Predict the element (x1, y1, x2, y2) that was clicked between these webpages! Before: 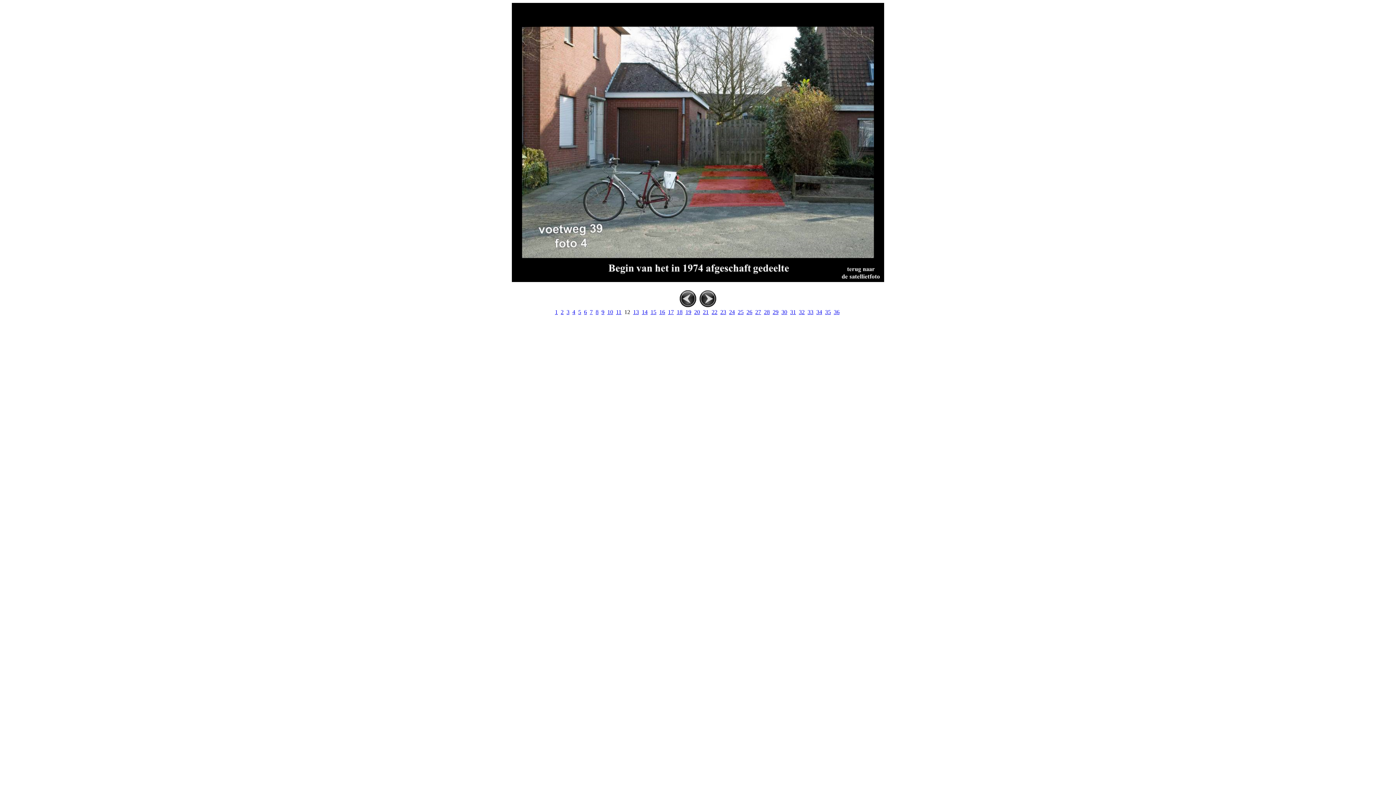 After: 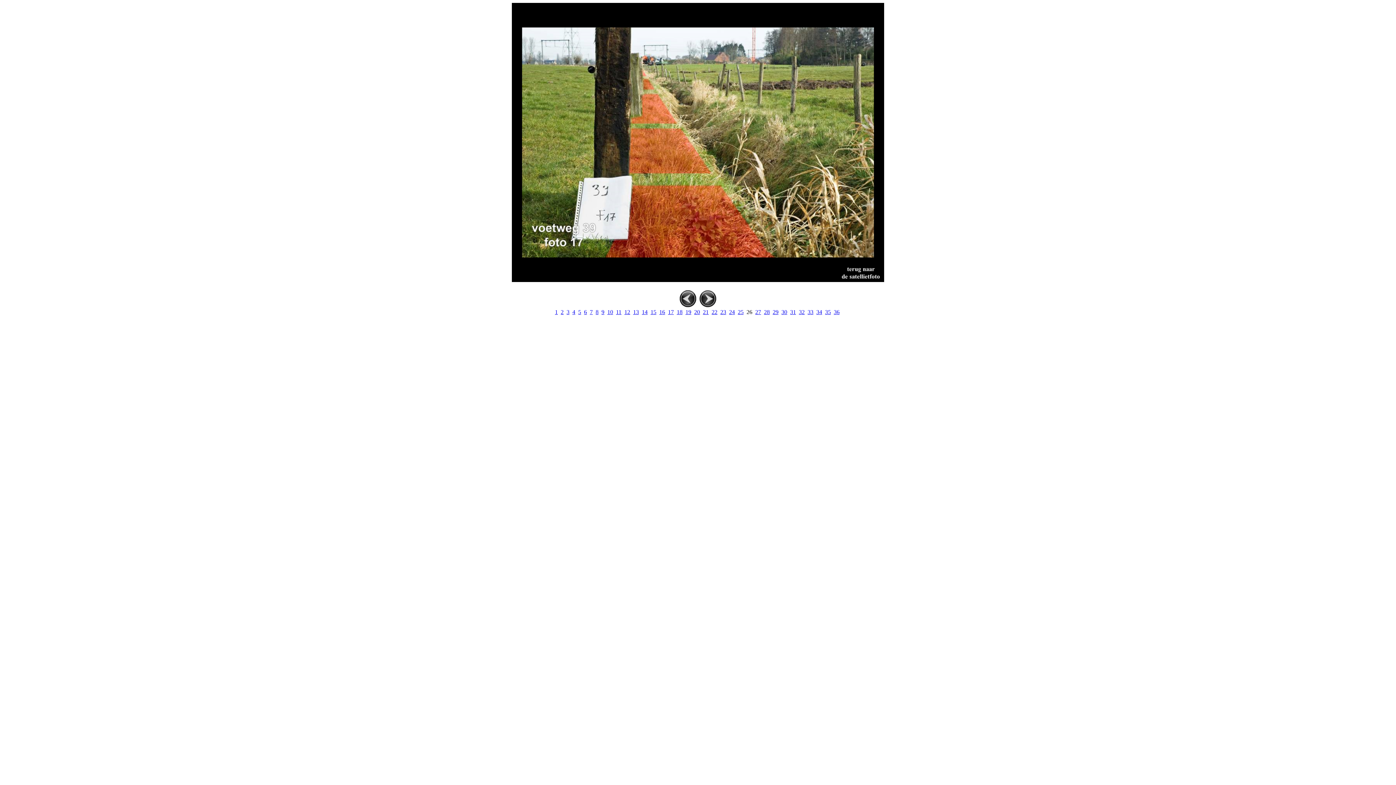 Action: bbox: (746, 309, 752, 315) label: 26